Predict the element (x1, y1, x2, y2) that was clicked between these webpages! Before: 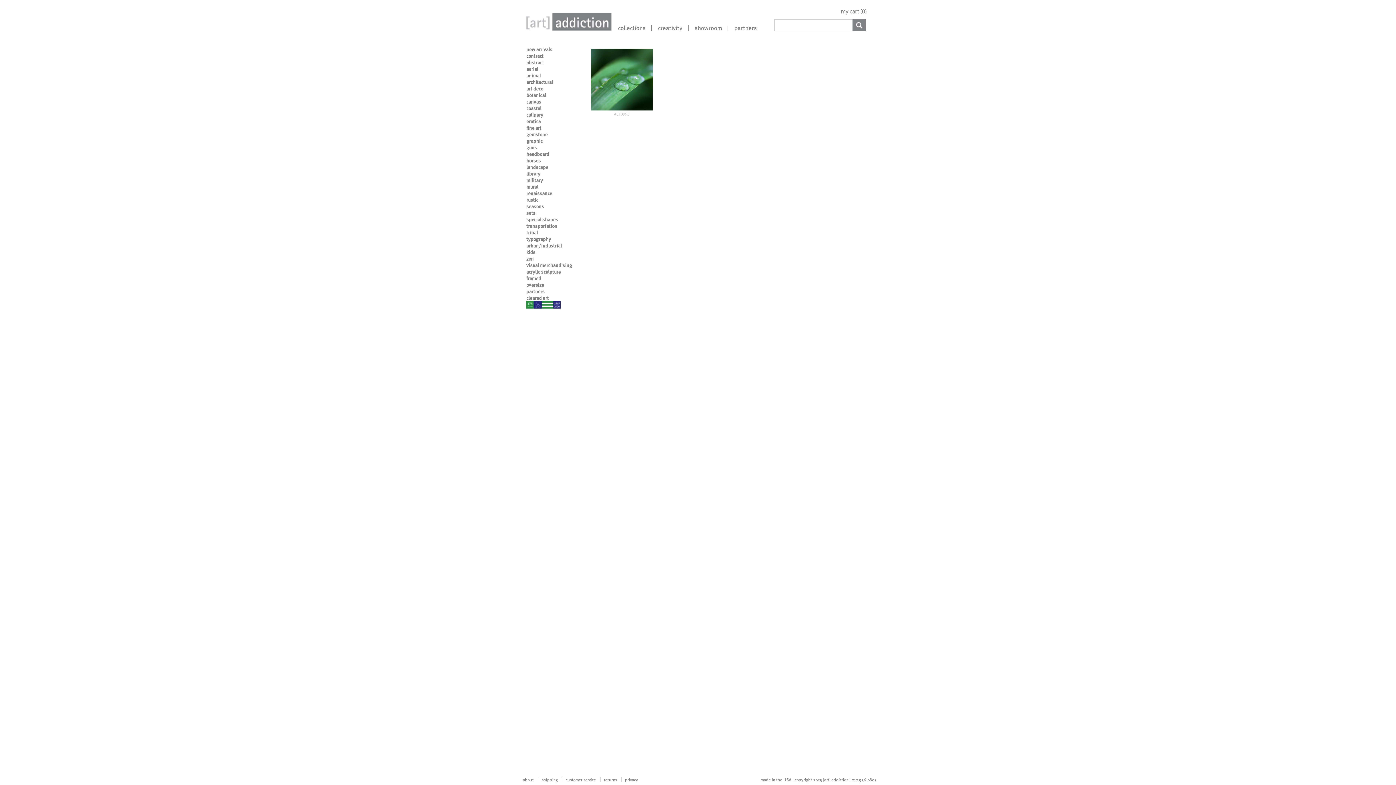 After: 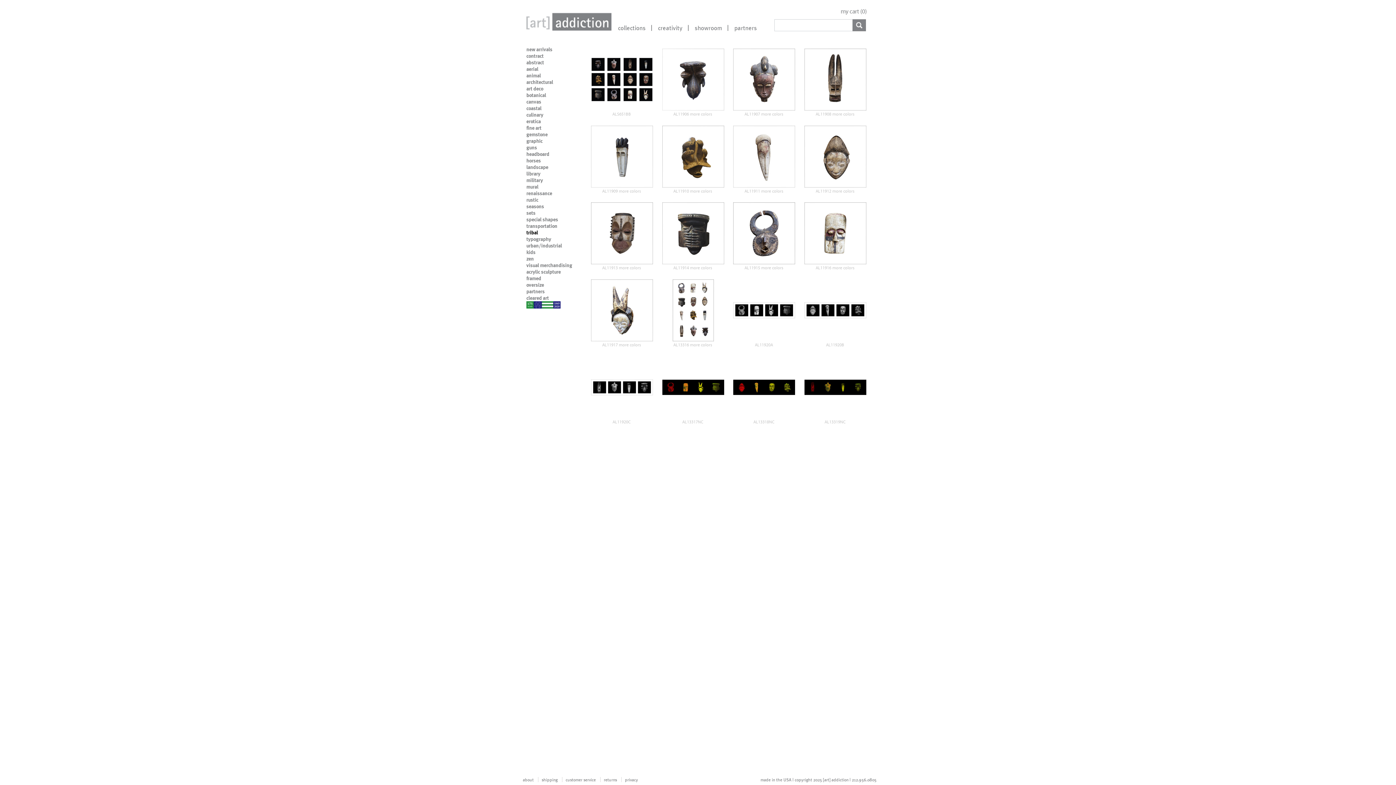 Action: label: tribal bbox: (526, 229, 538, 236)